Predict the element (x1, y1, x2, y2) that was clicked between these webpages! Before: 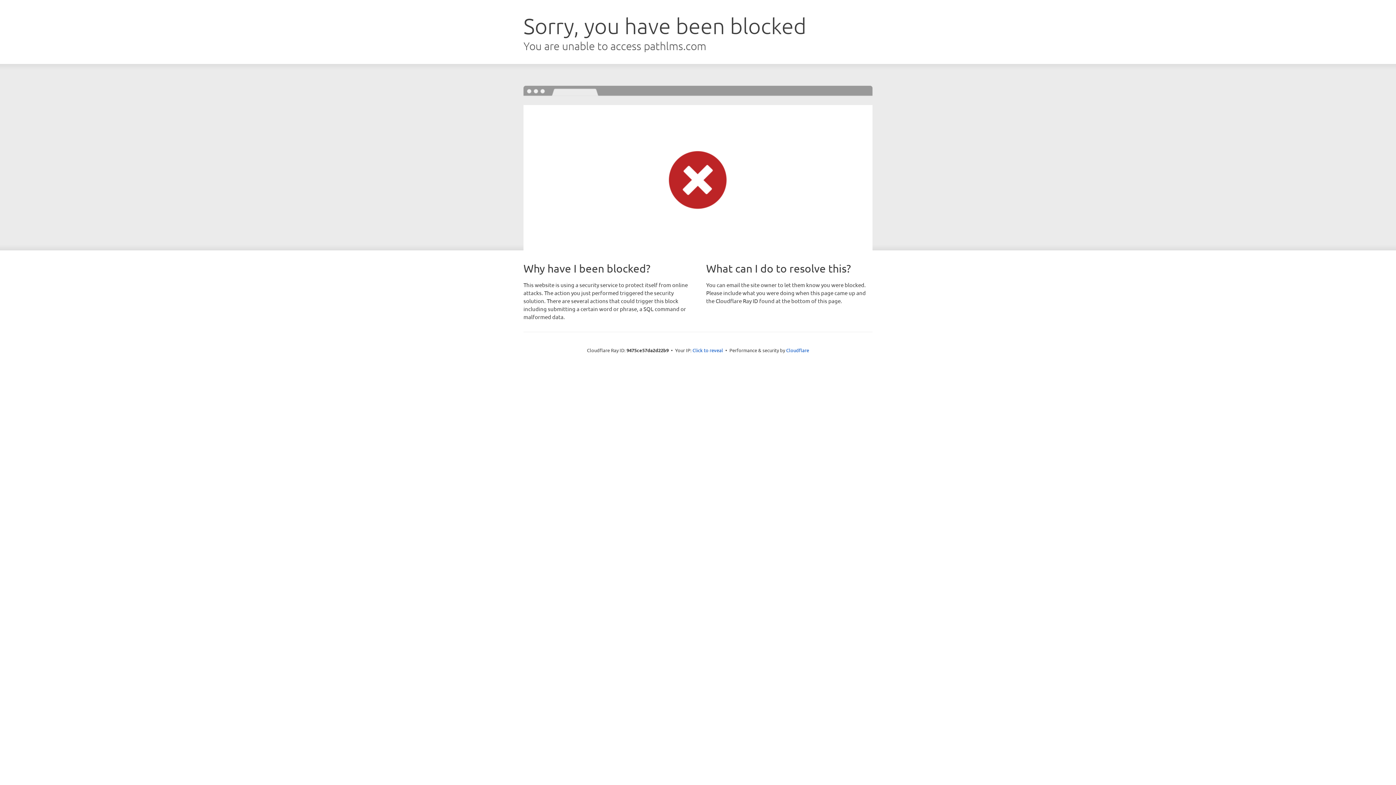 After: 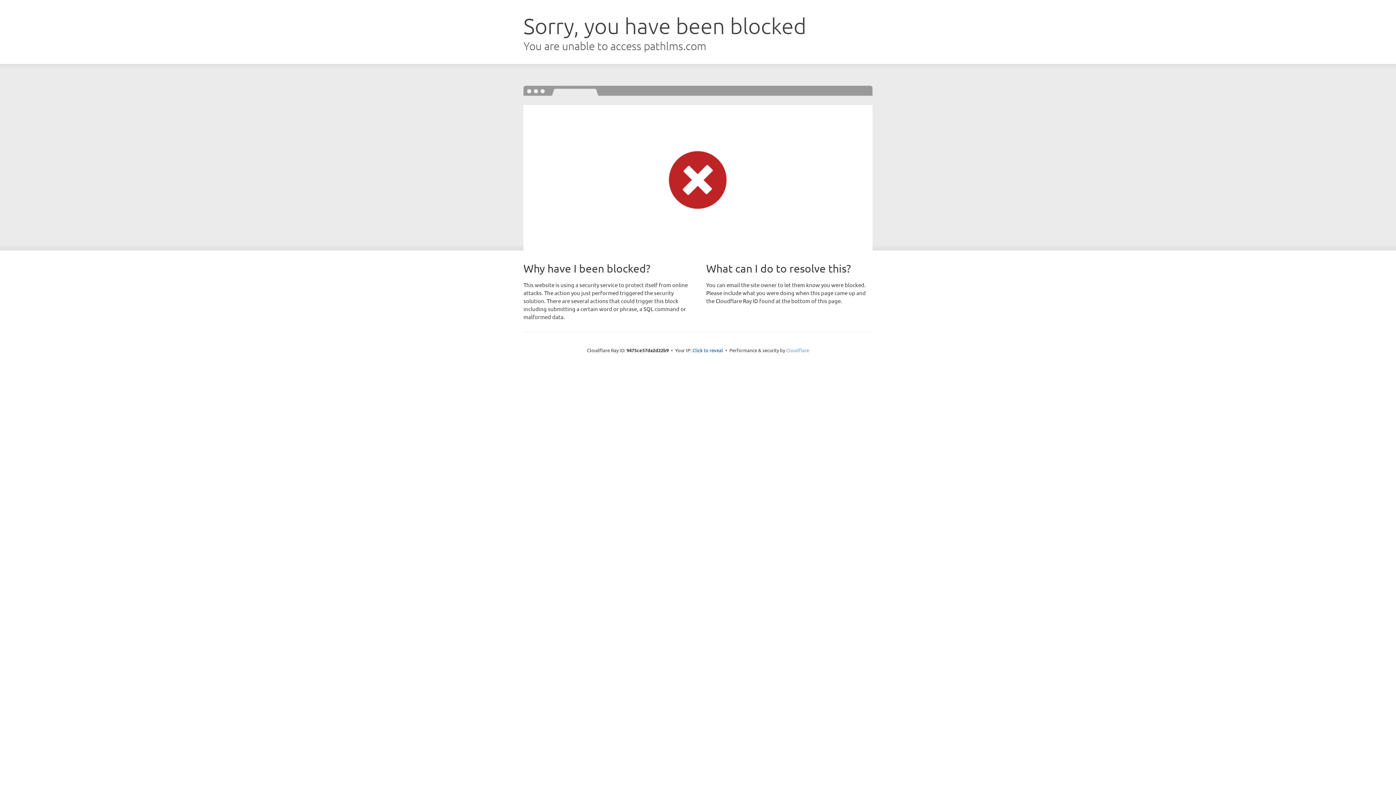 Action: bbox: (786, 347, 809, 353) label: Cloudflare